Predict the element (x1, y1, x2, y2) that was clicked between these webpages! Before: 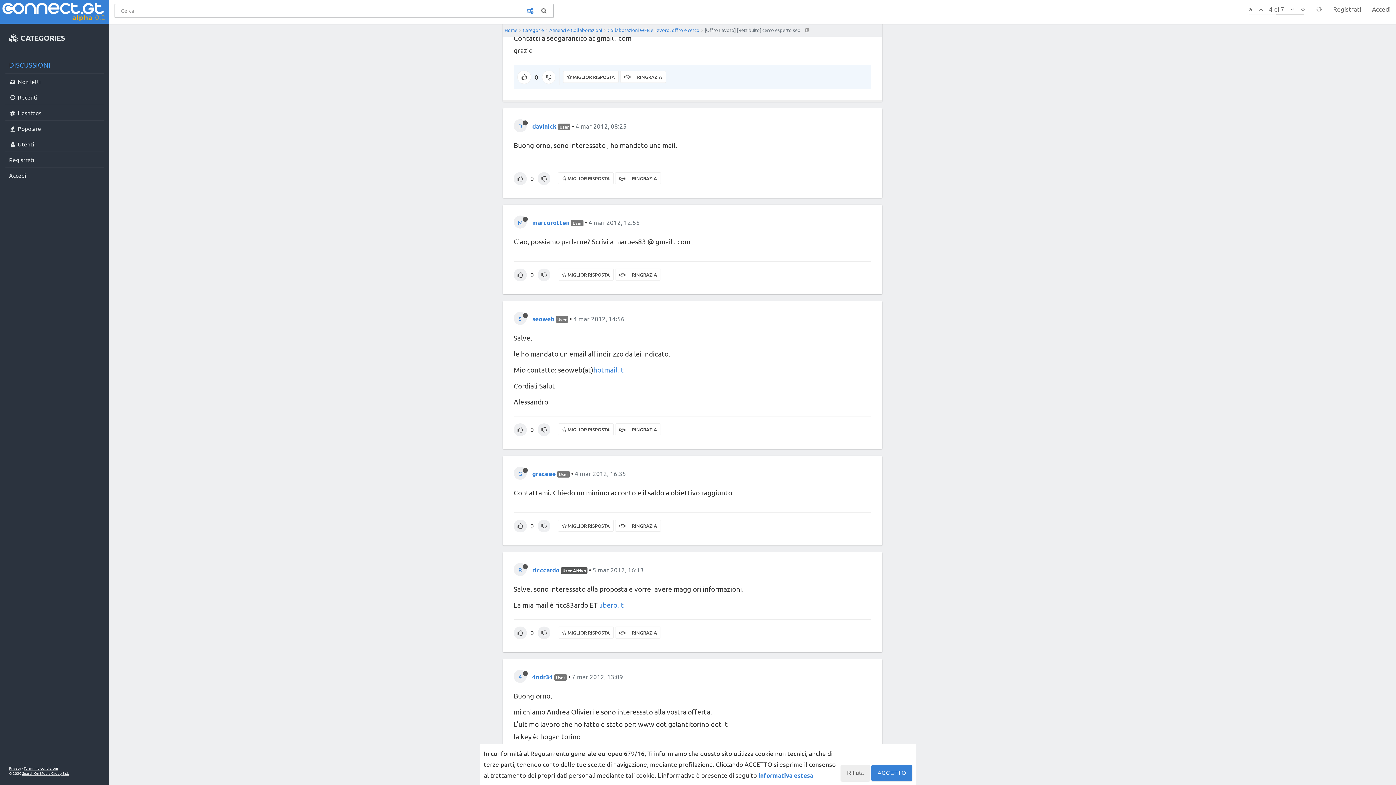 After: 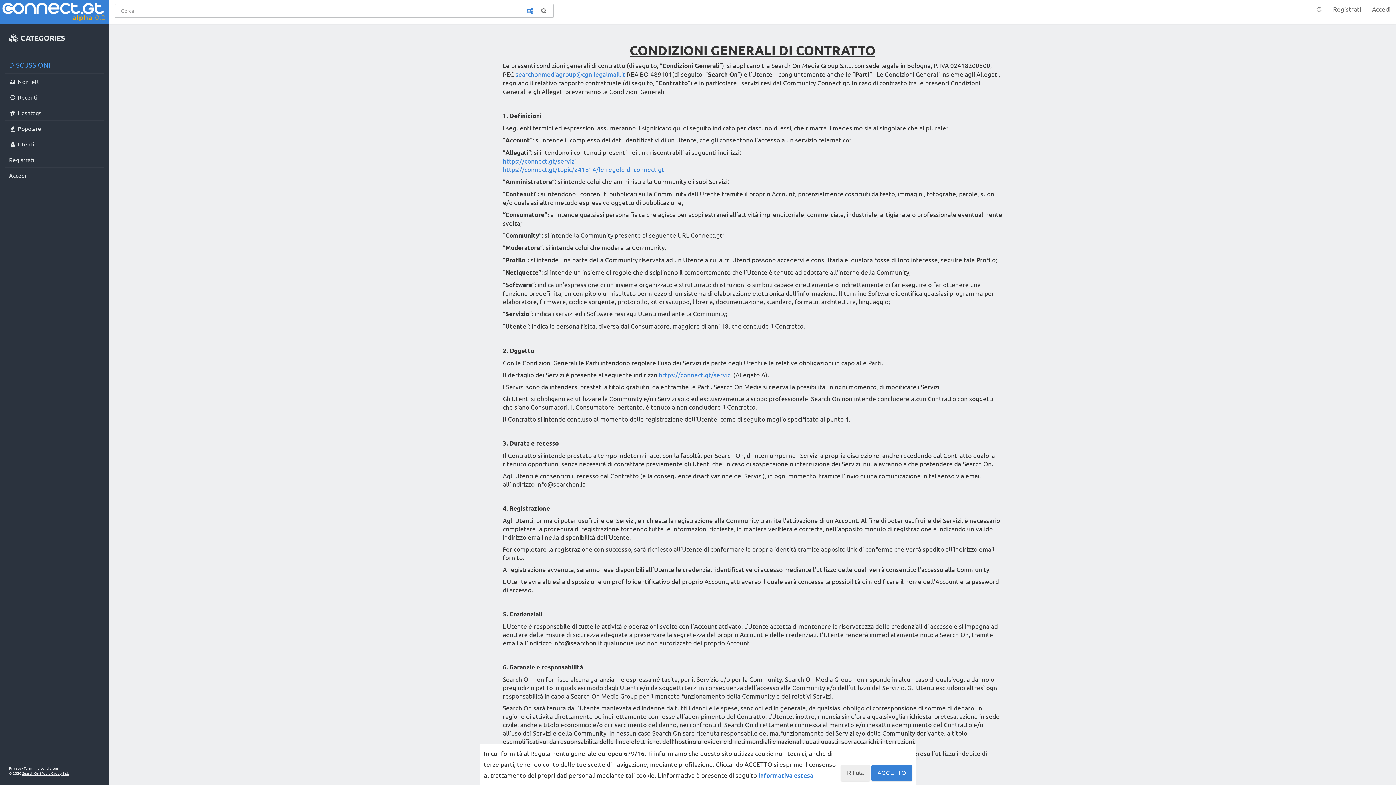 Action: label: Termini e condizioni bbox: (23, 765, 58, 771)